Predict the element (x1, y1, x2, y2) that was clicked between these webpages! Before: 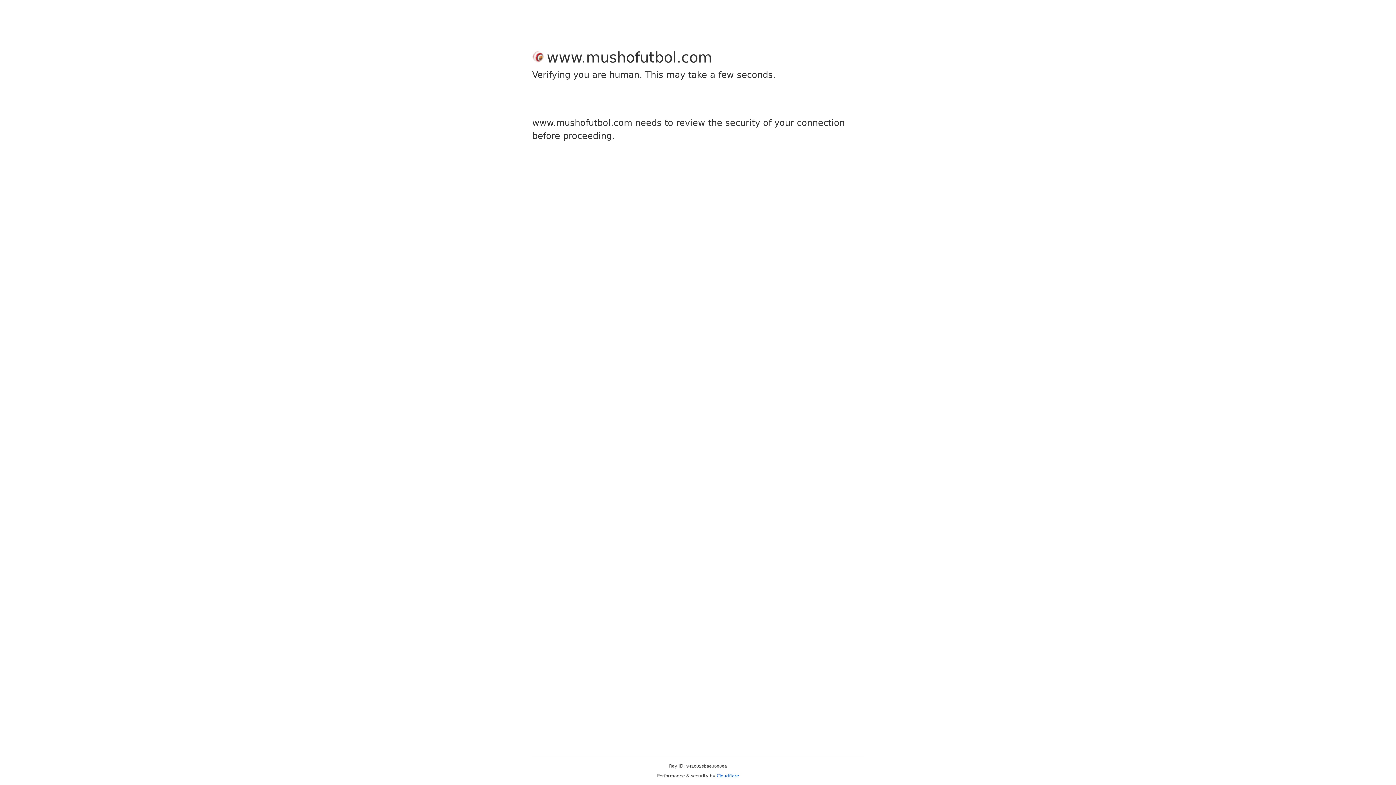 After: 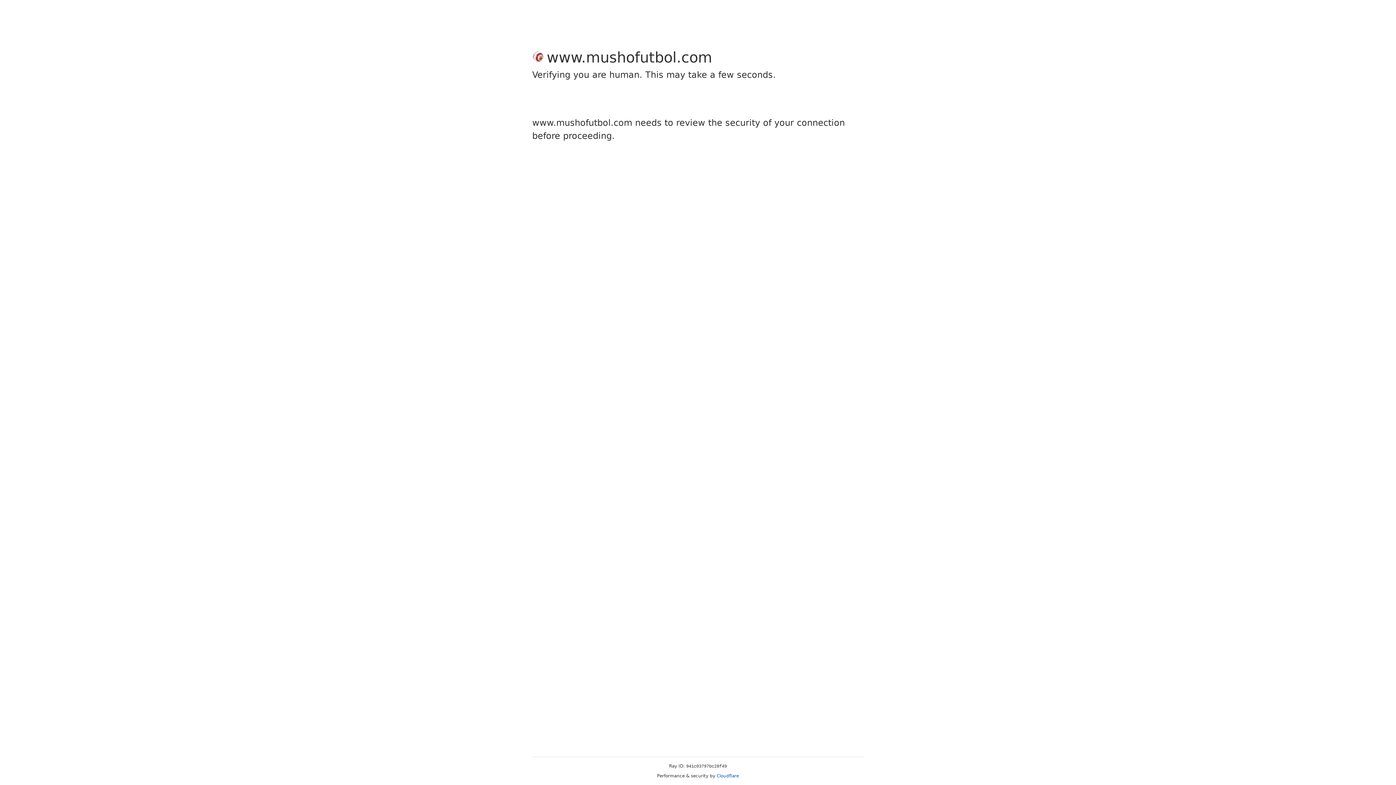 Action: label: Cloudflare bbox: (716, 773, 739, 778)